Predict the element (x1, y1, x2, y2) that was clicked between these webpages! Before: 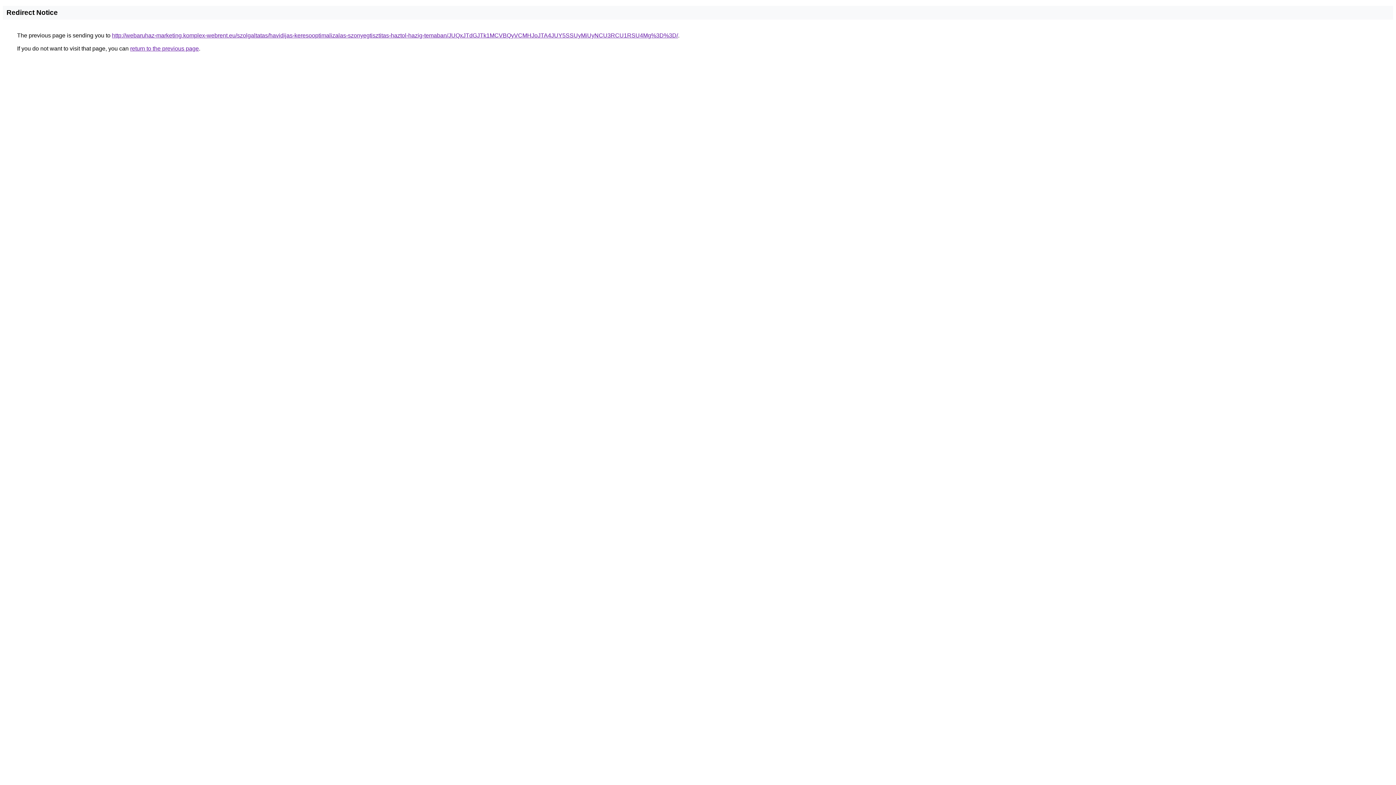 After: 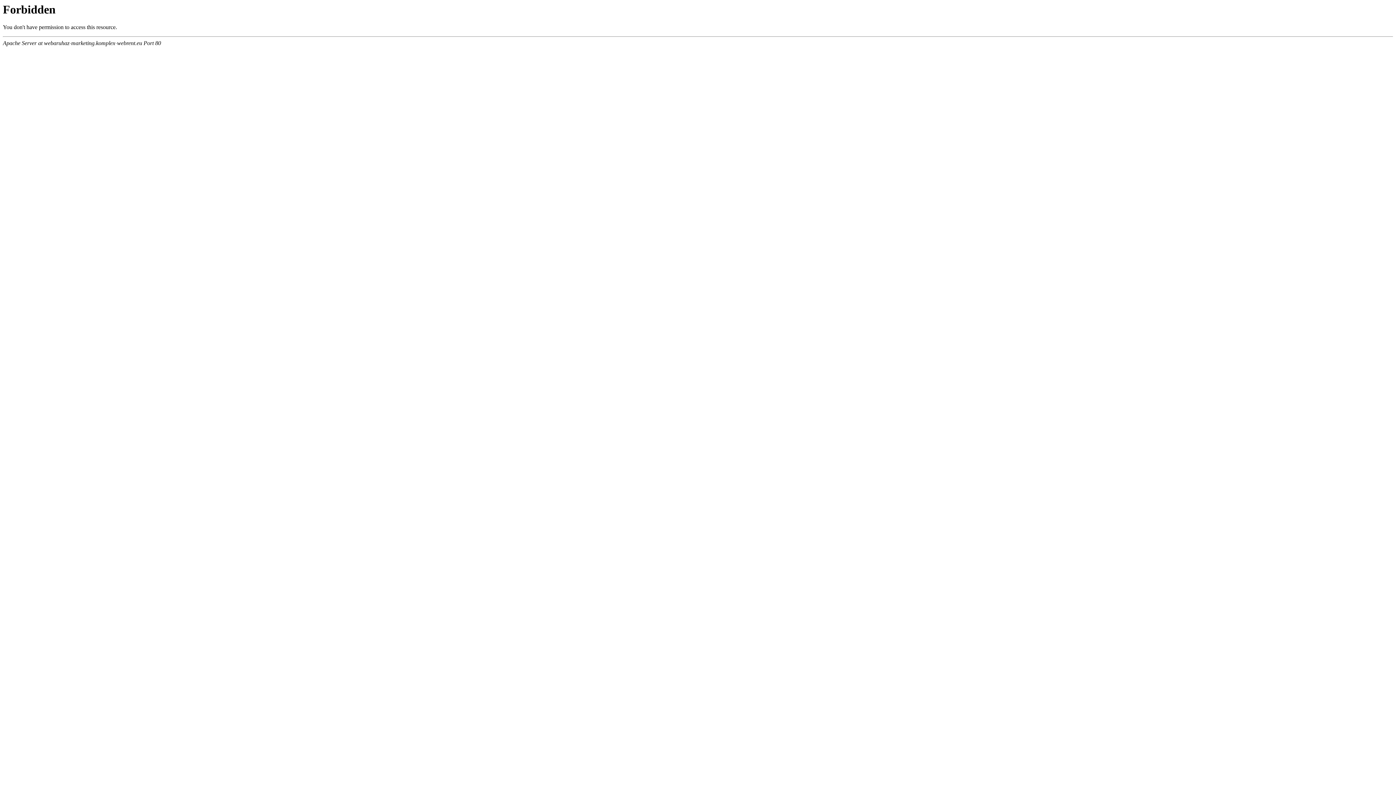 Action: bbox: (112, 32, 678, 38) label: http://webaruhaz-marketing.komplex-webrent.eu/szolgaltatas/havidijas-keresooptimalizalas-szonyegtisztitas-haztol-hazig-temaban/JUQxJTdGJTk1MCVBQyVCMHJoJTA4JUY5SSUyMiUyNCU3RCU1RSU4Mg%3D%3D/